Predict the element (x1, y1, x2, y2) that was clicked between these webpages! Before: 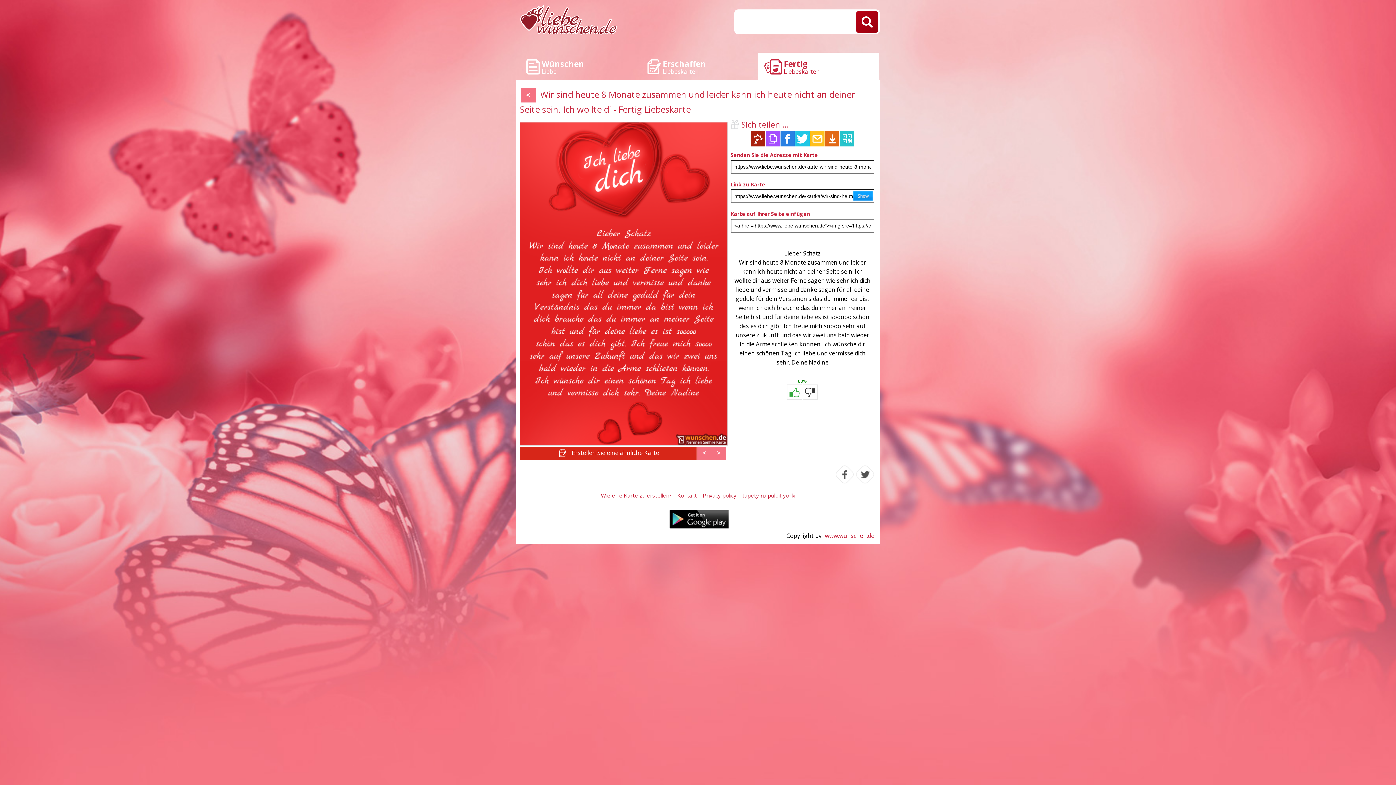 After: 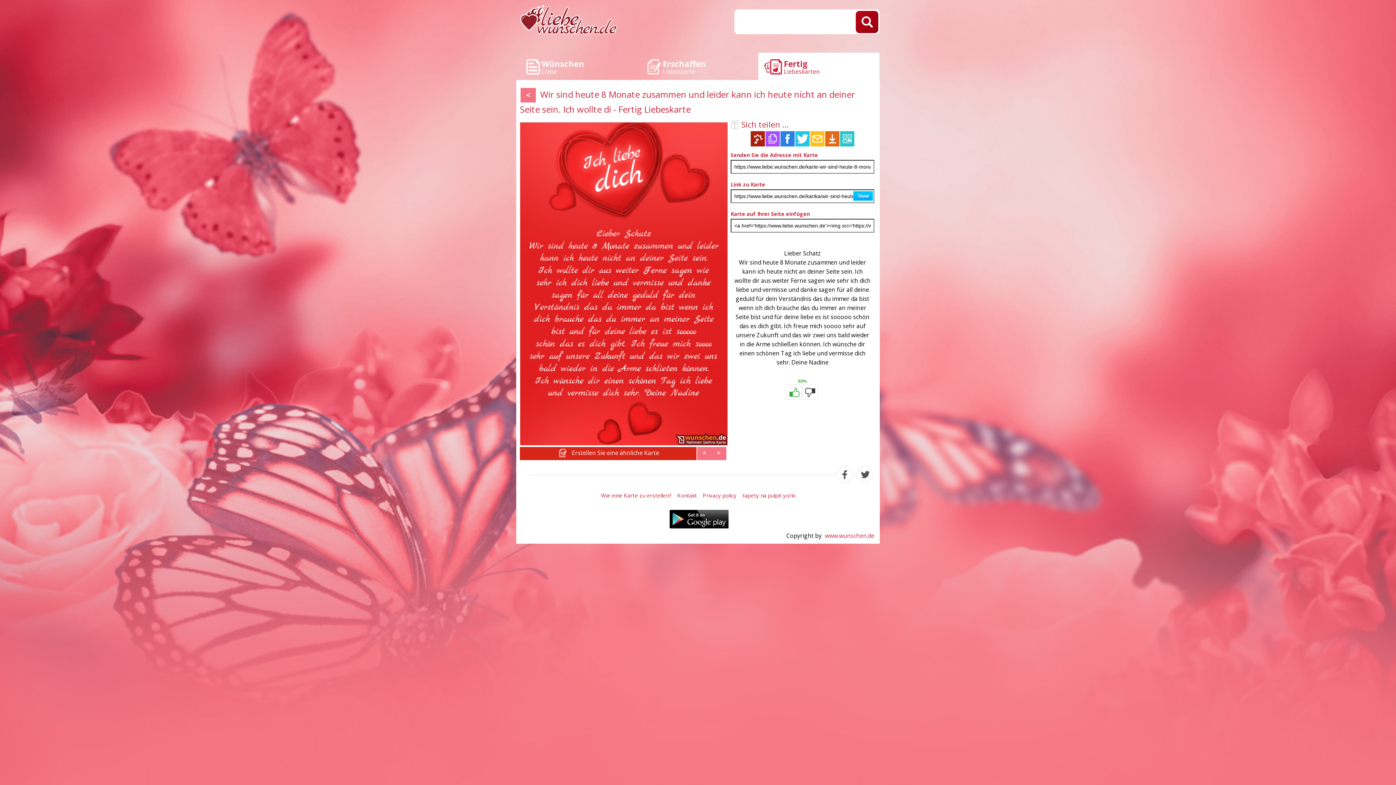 Action: bbox: (852, 190, 873, 201)